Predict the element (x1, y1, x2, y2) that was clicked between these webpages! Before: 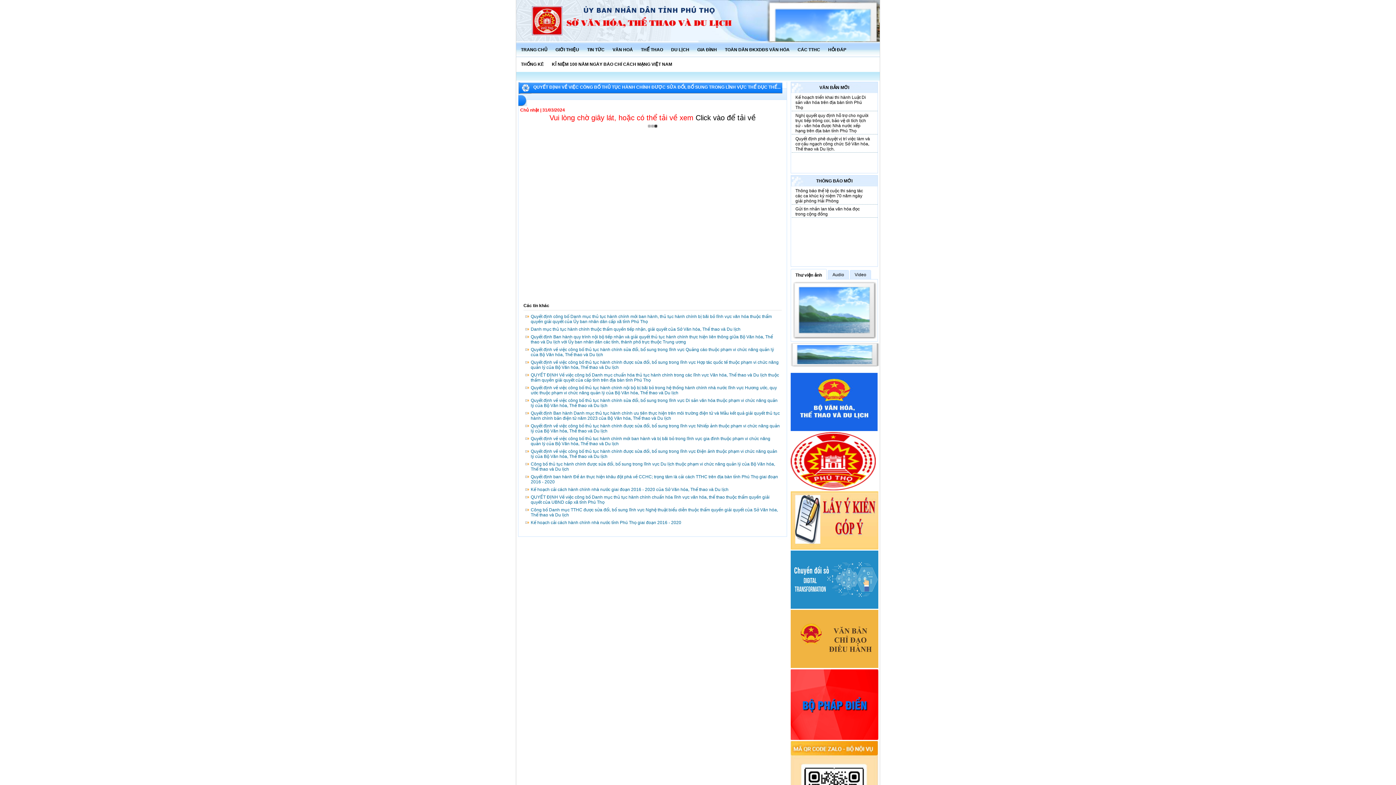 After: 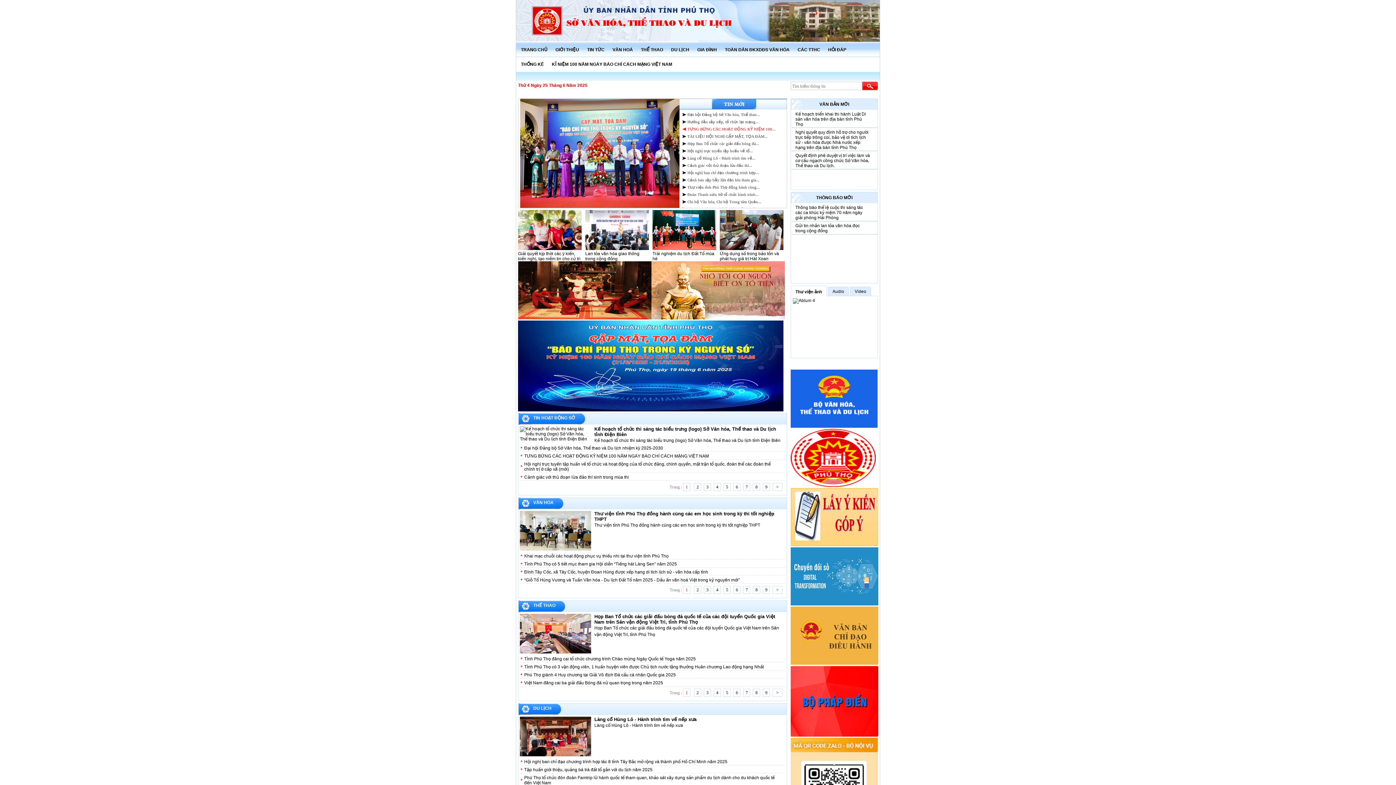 Action: bbox: (516, 38, 880, 43)